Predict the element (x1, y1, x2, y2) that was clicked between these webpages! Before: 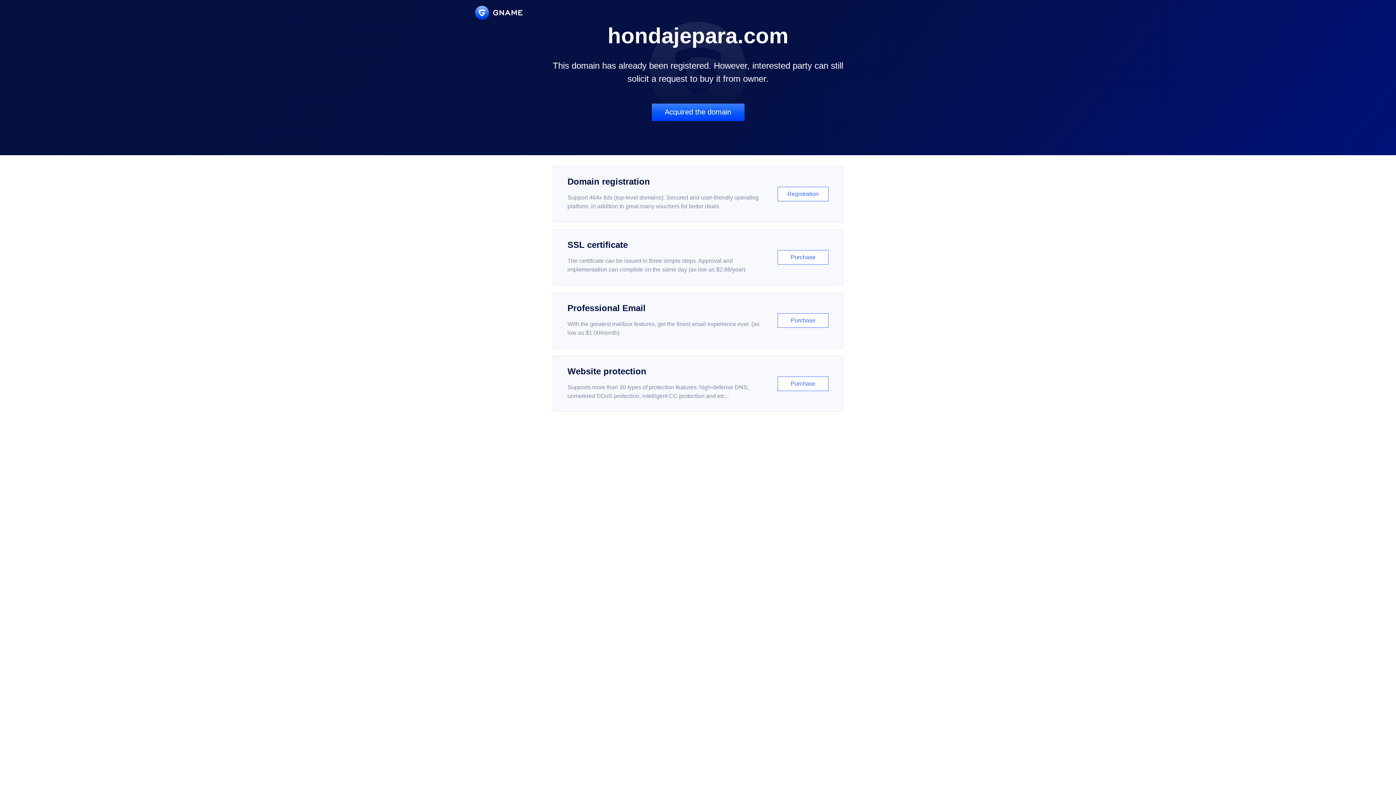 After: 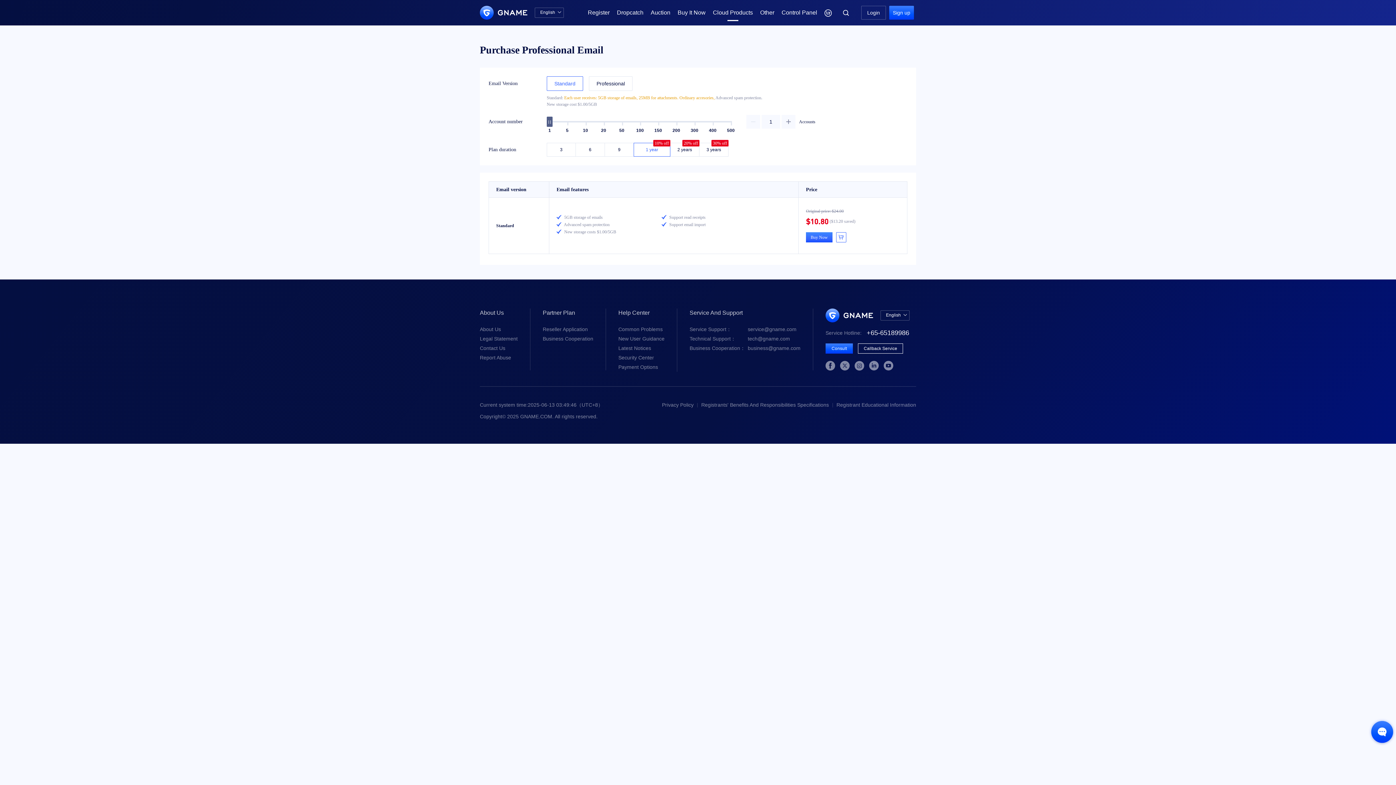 Action: bbox: (552, 292, 843, 348) label: Professional Email

With the greatest mailbox features, get the finest email experience ever. (as low as $1.00/month)

Purchase